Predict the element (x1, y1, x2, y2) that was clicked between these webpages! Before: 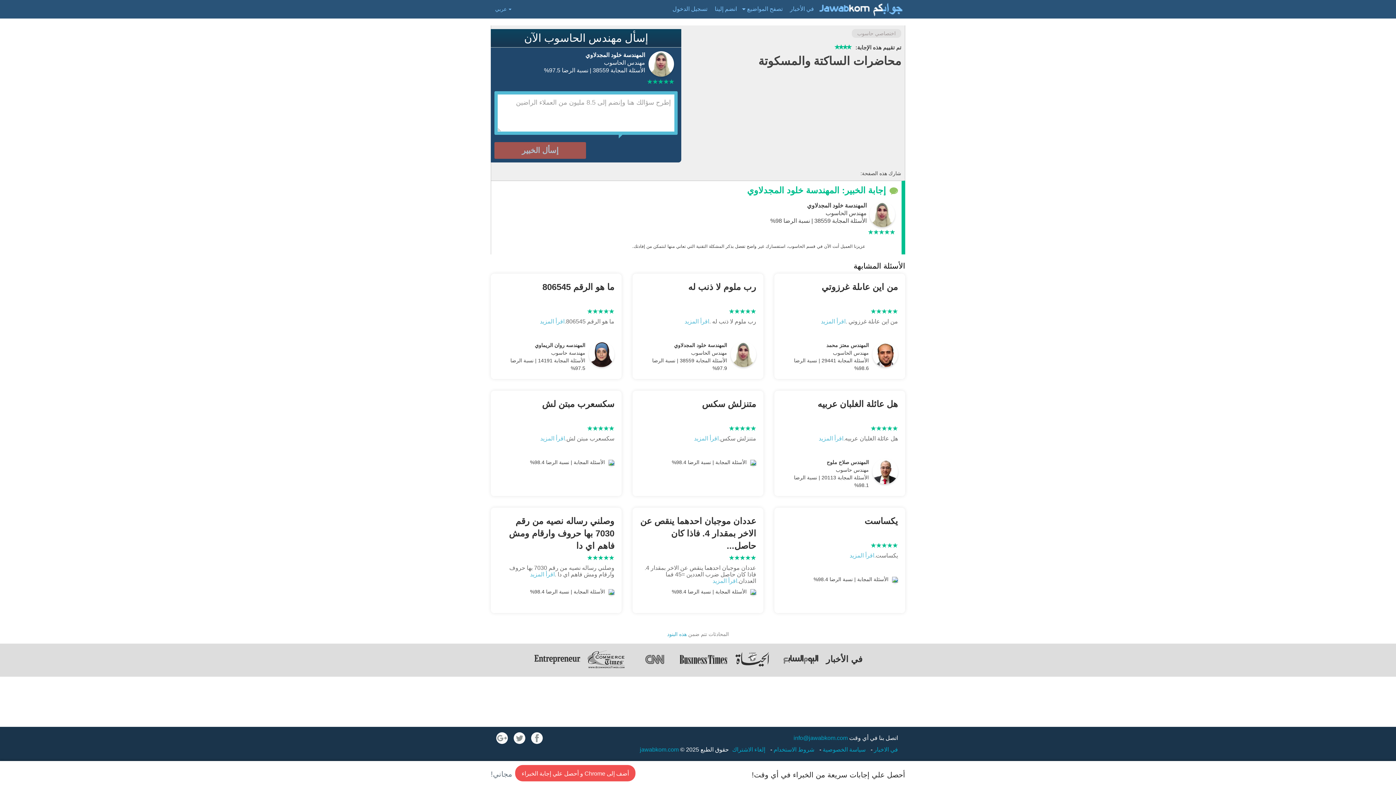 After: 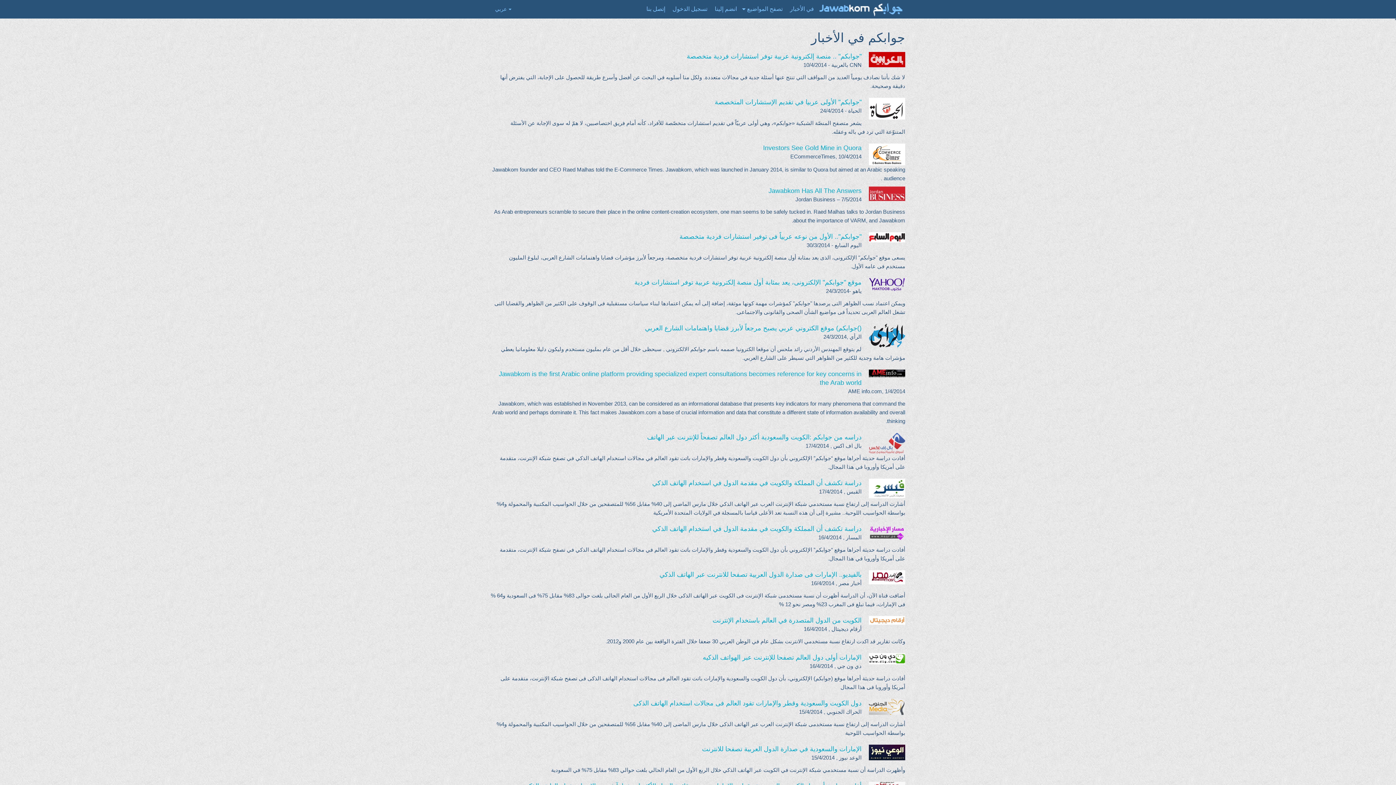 Action: label: في الاخبار  bbox: (872, 746, 898, 753)